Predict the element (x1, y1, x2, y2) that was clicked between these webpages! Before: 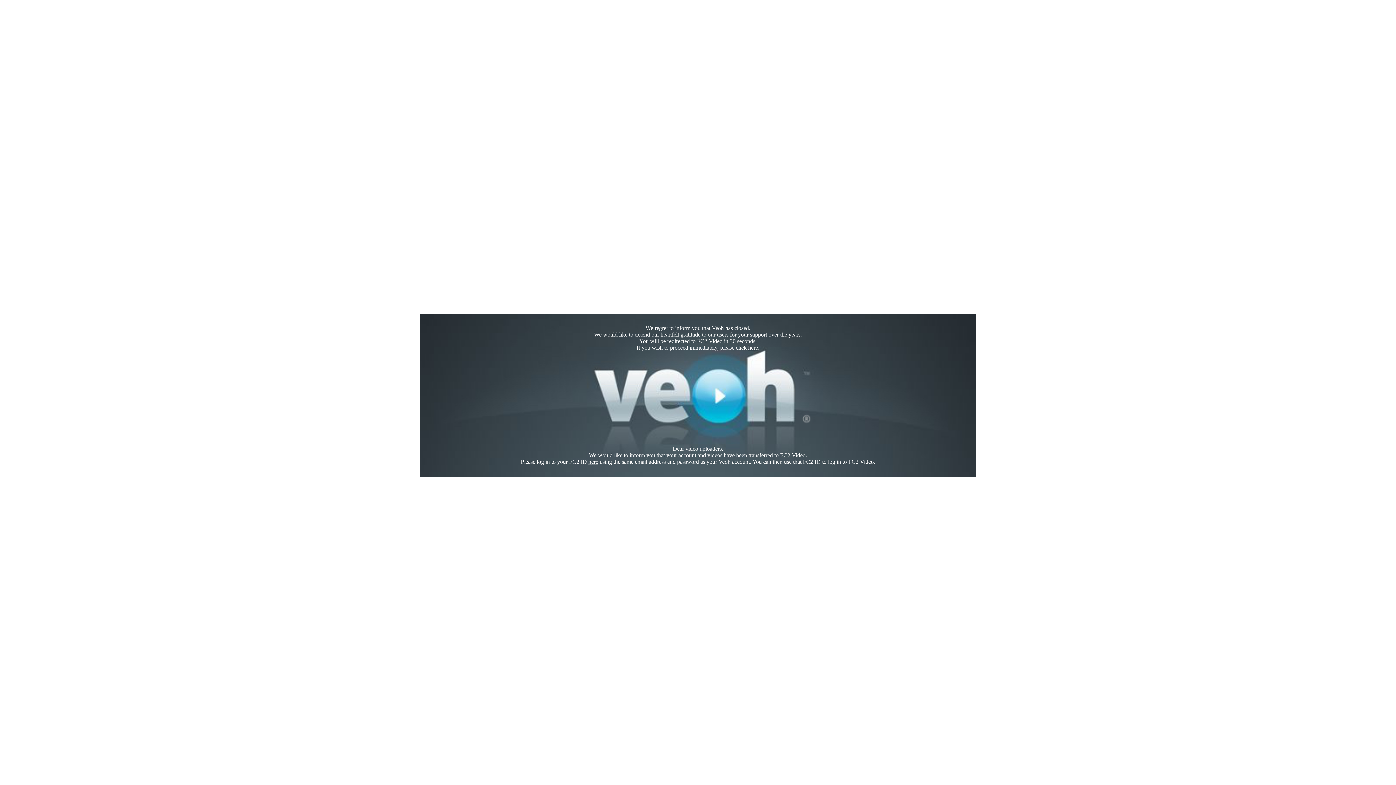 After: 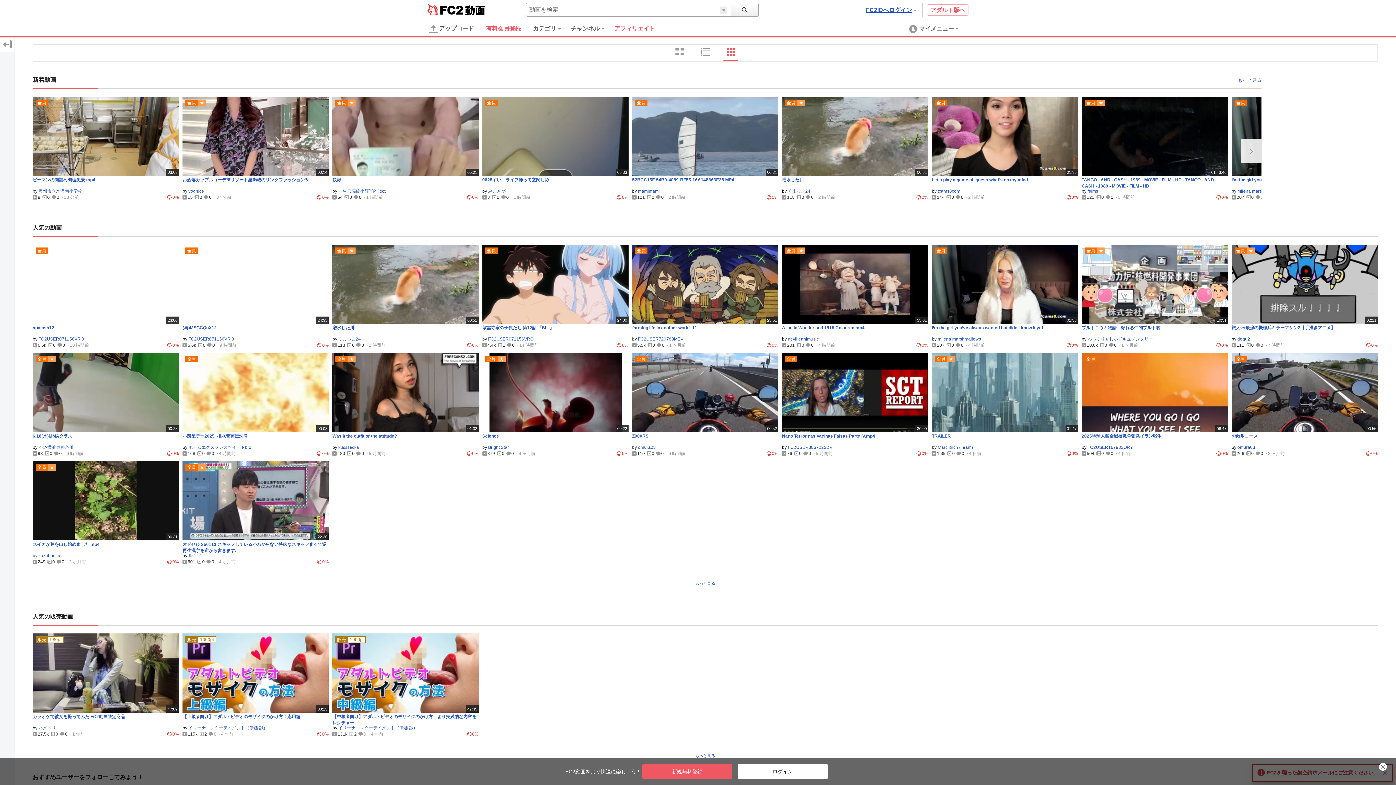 Action: bbox: (748, 344, 758, 350) label: here